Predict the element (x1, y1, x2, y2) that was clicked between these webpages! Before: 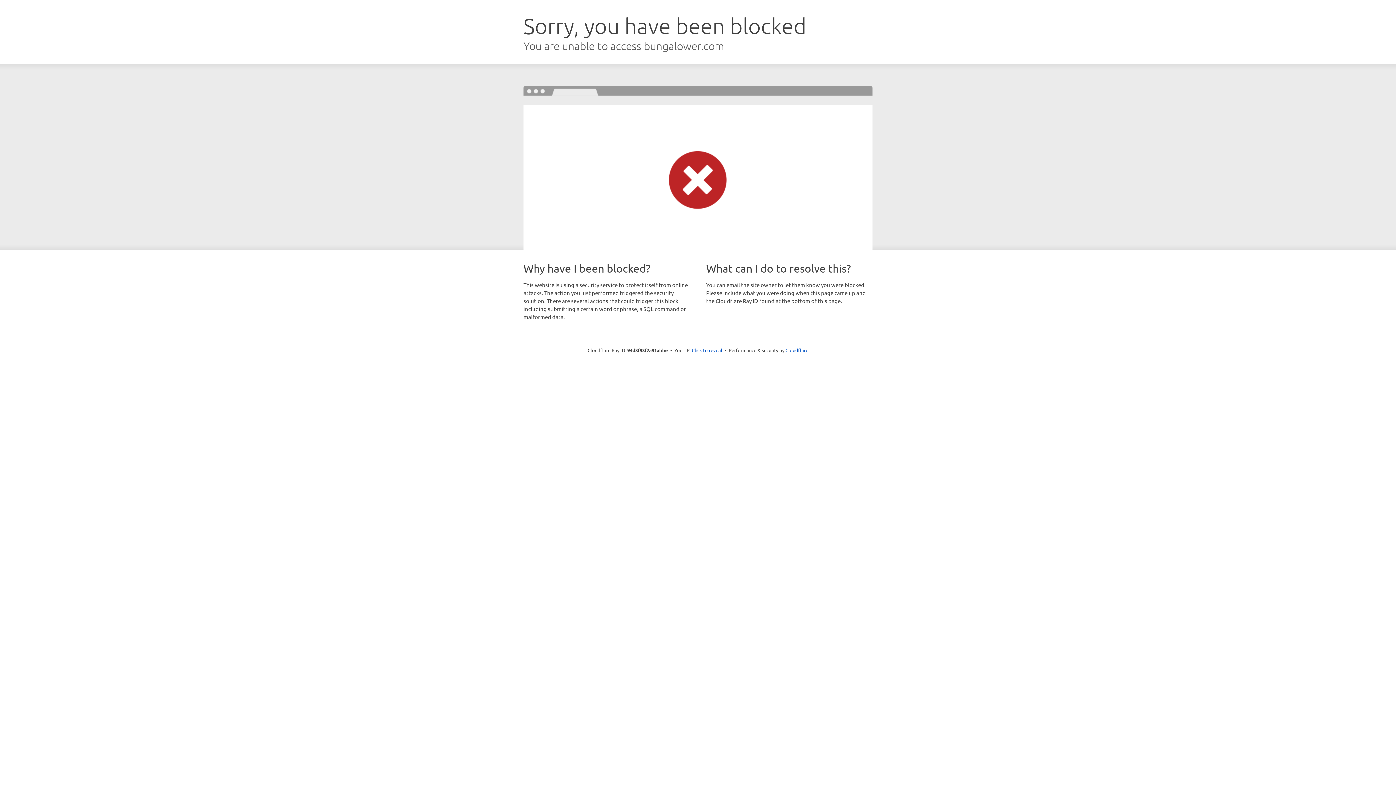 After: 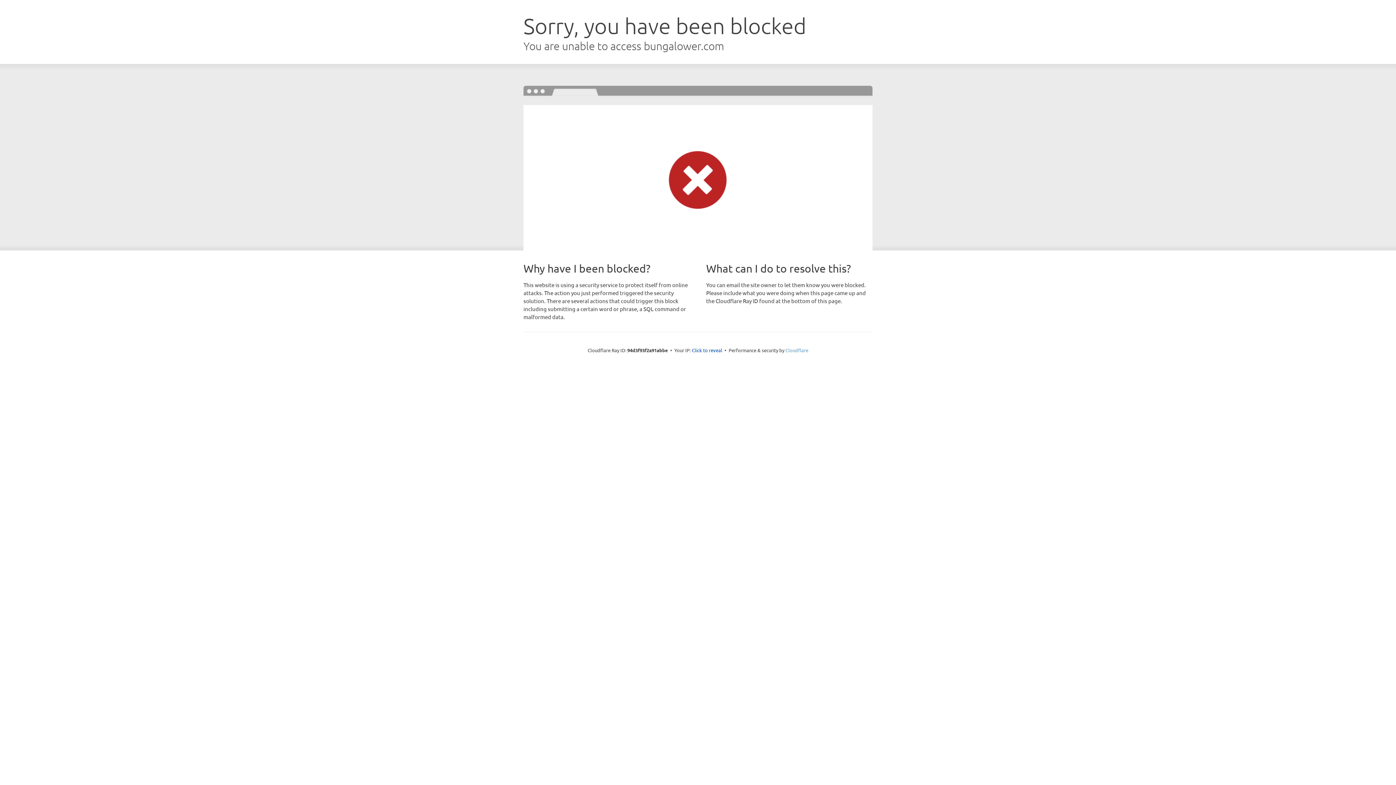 Action: label: Cloudflare bbox: (785, 347, 808, 353)